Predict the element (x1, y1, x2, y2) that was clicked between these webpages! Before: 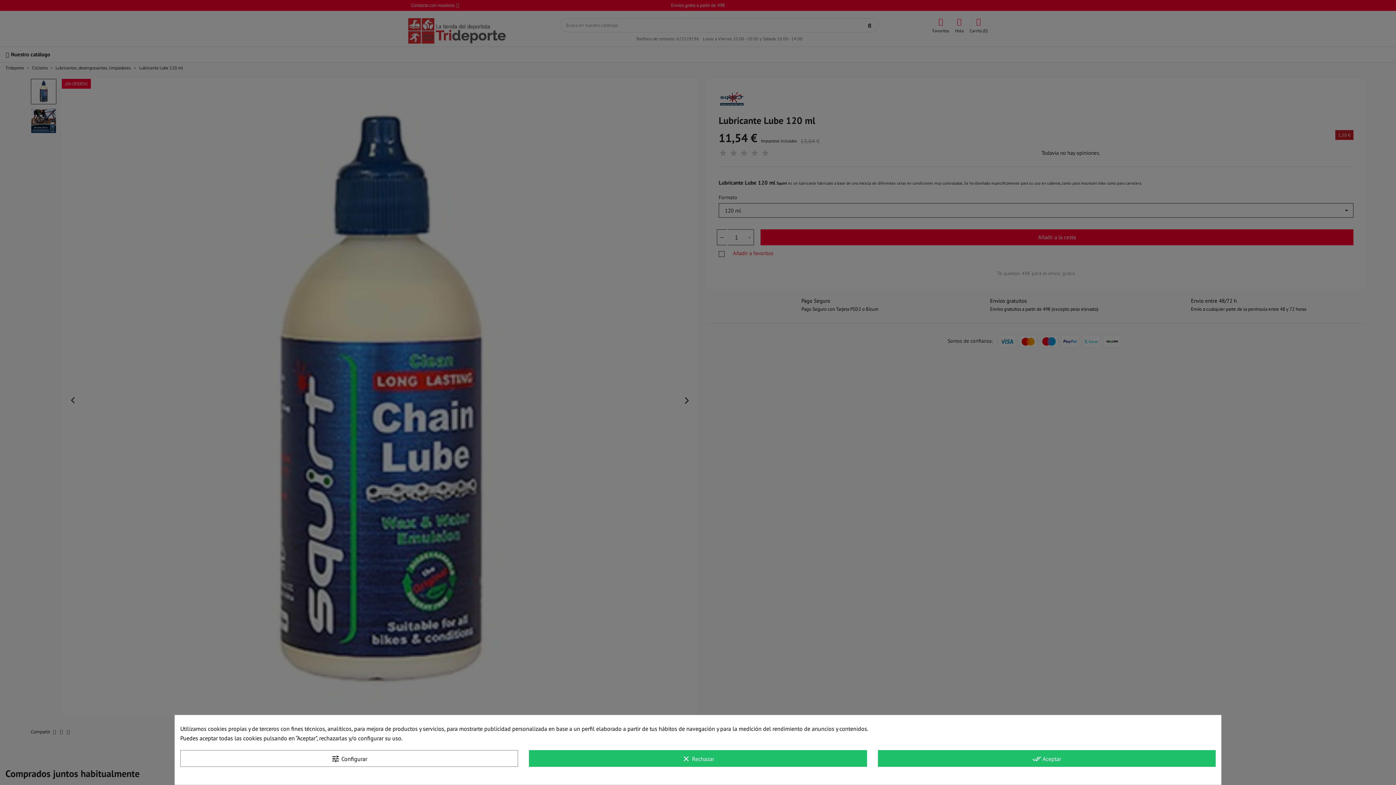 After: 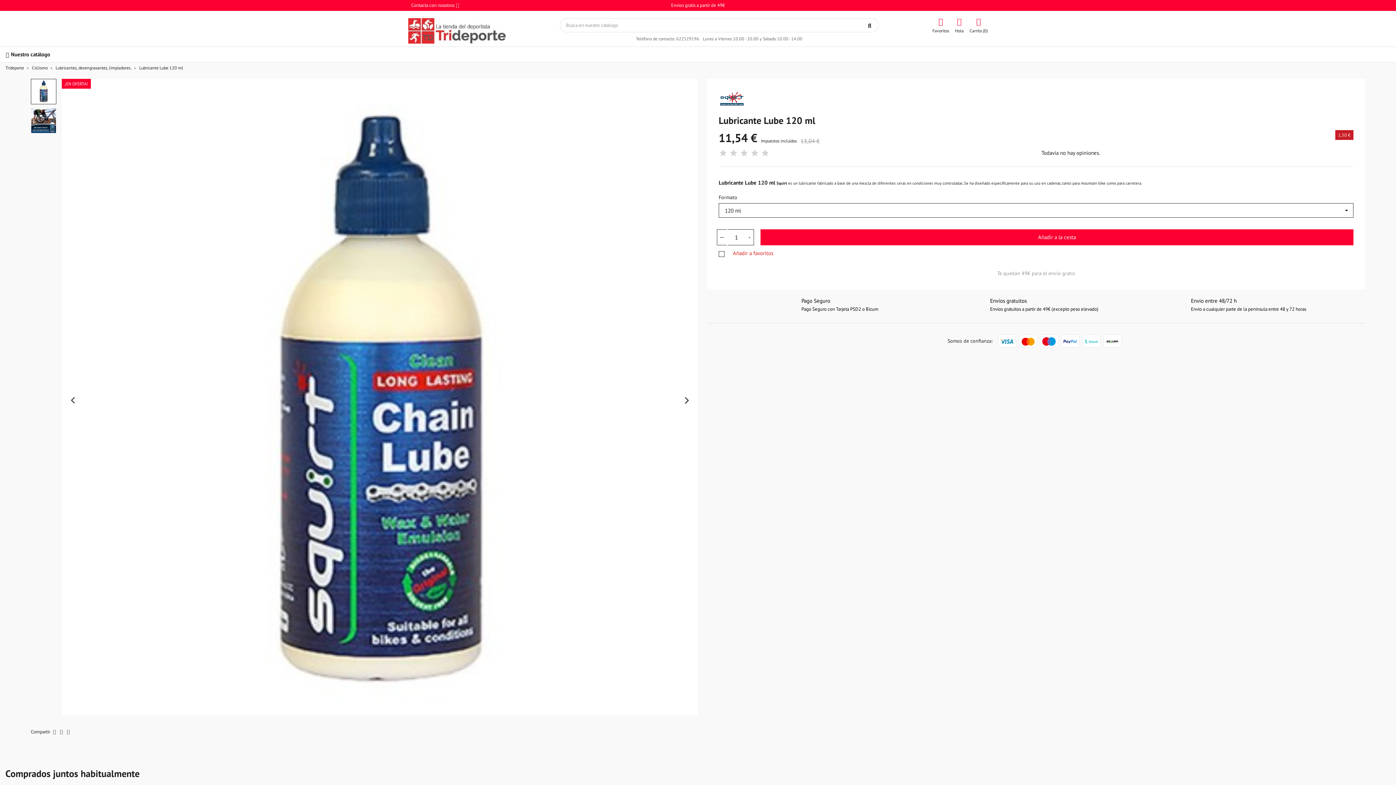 Action: label: clear Rechazar bbox: (529, 750, 867, 767)